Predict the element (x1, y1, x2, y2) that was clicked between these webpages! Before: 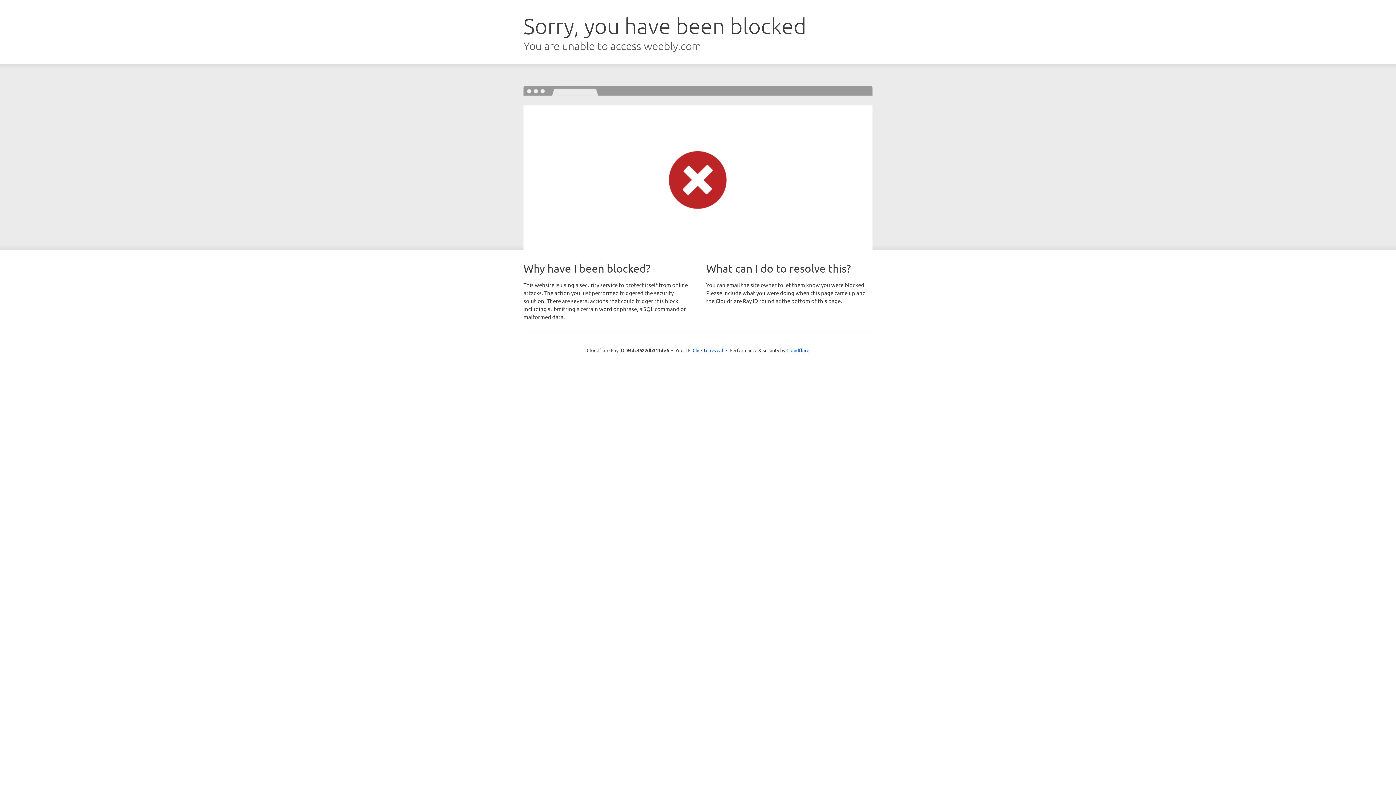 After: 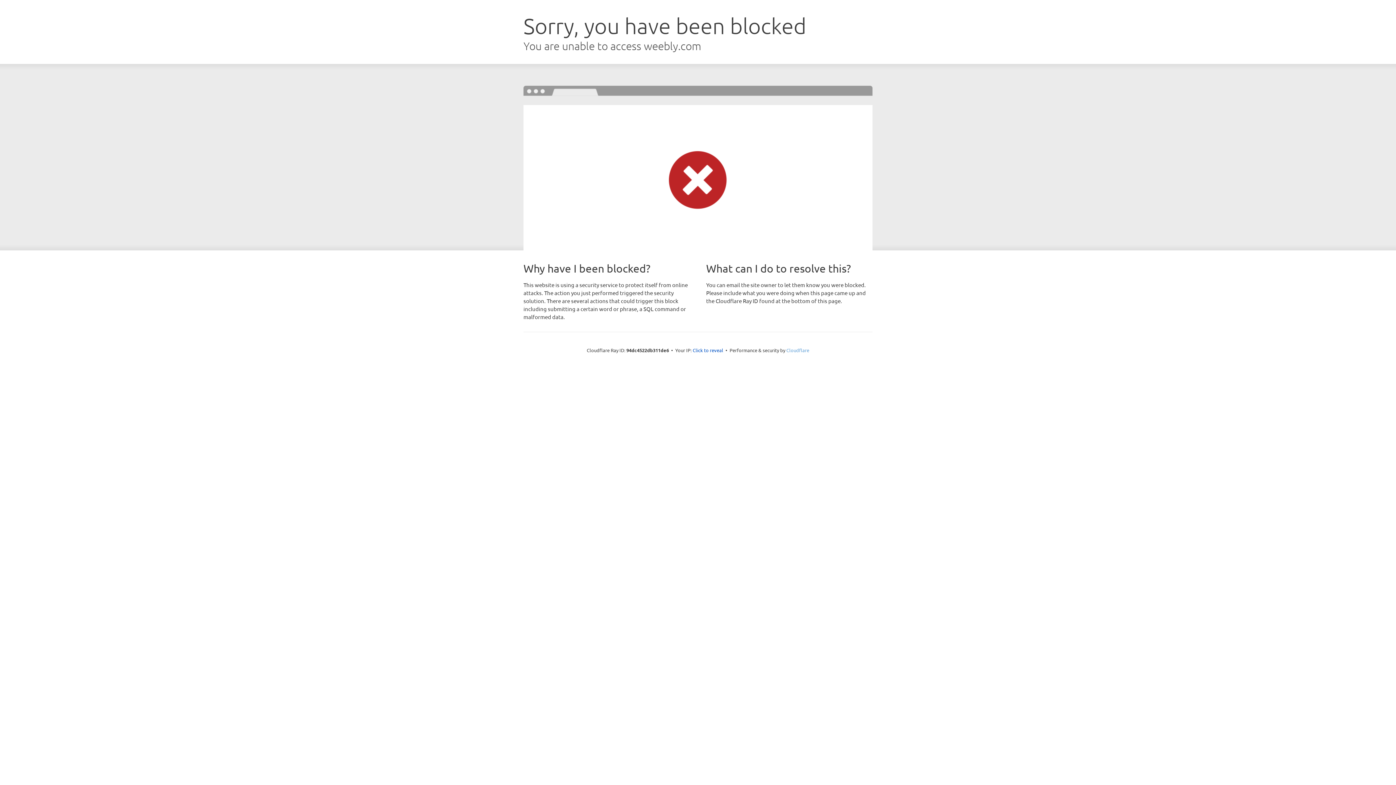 Action: bbox: (786, 347, 809, 353) label: Cloudflare